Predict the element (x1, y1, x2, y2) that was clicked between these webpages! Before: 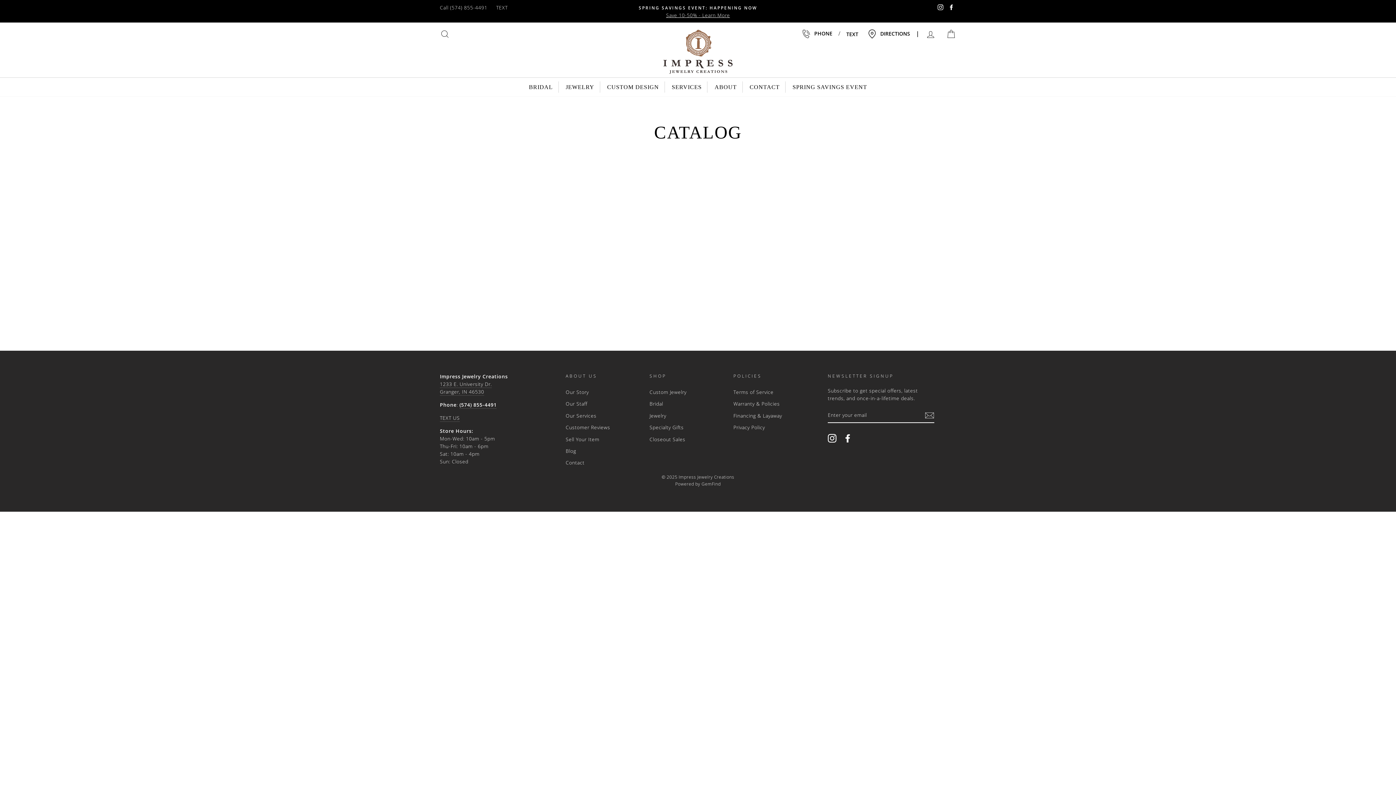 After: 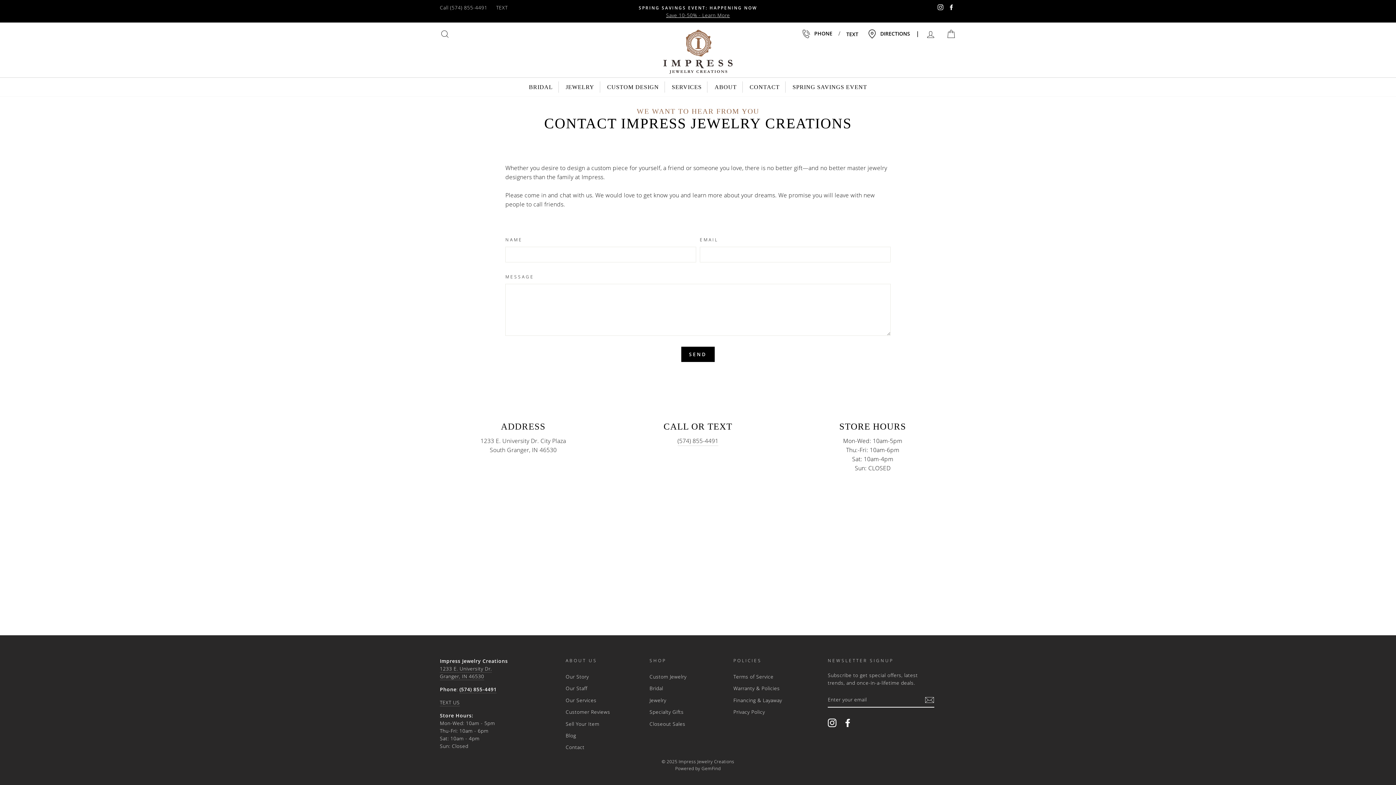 Action: bbox: (744, 81, 785, 92) label: CONTACT